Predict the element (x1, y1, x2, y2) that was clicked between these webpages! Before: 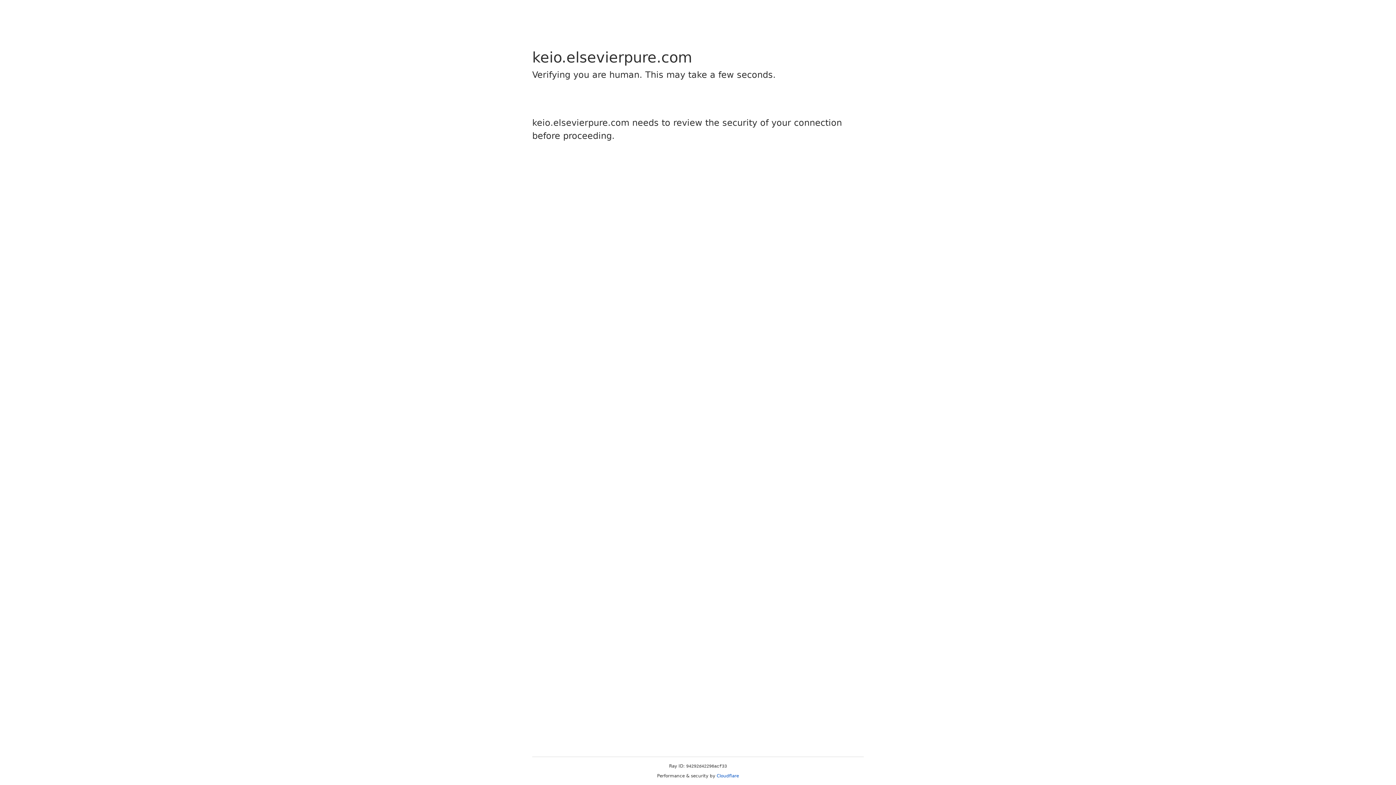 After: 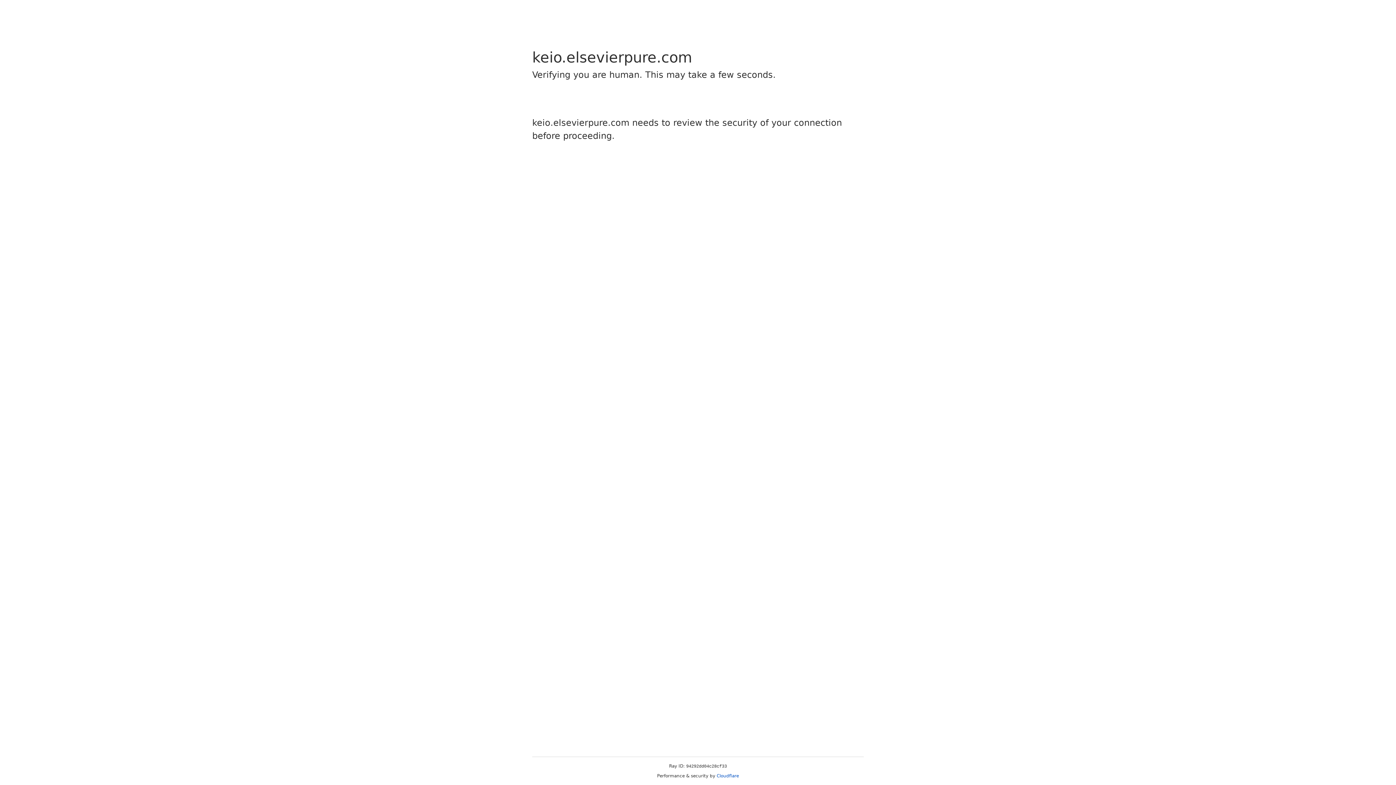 Action: label: Cloudflare bbox: (716, 773, 739, 778)